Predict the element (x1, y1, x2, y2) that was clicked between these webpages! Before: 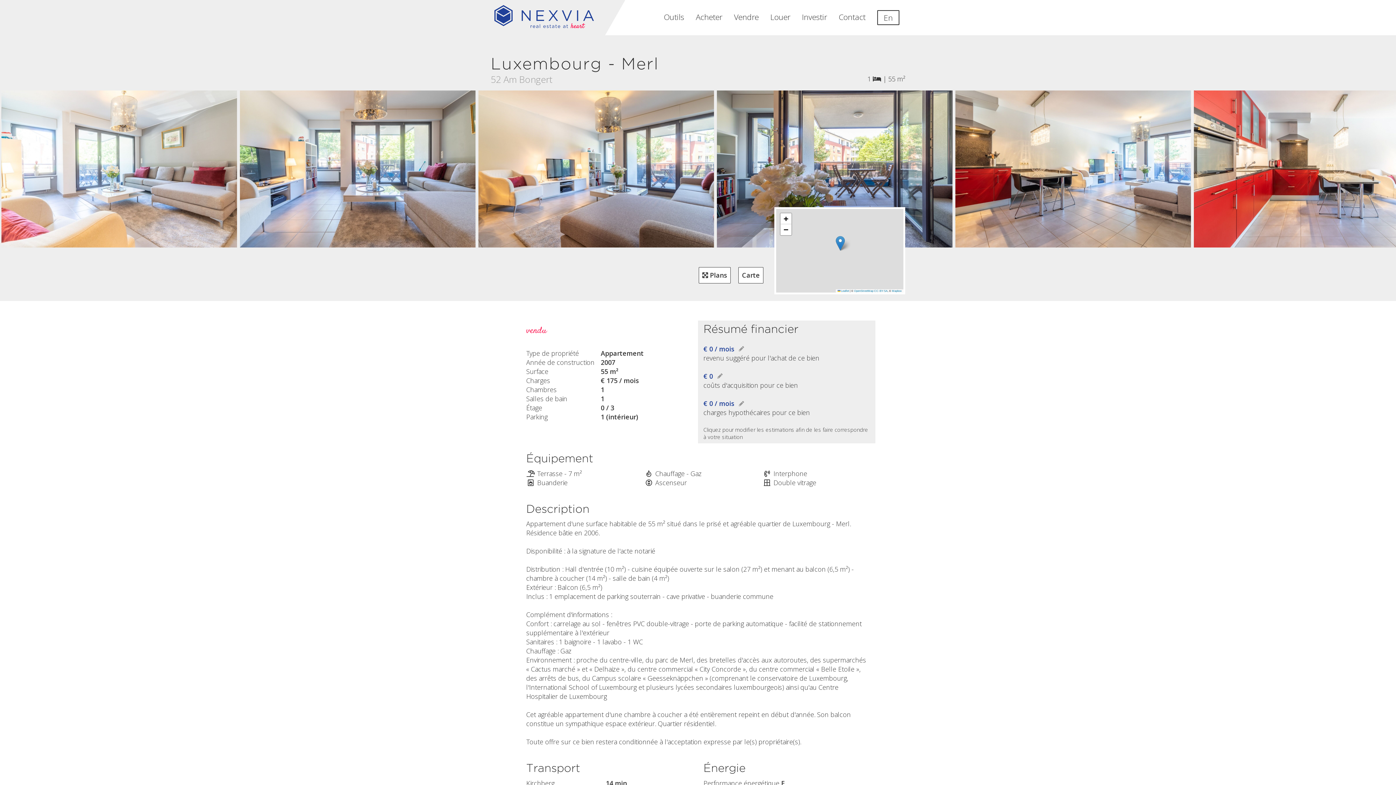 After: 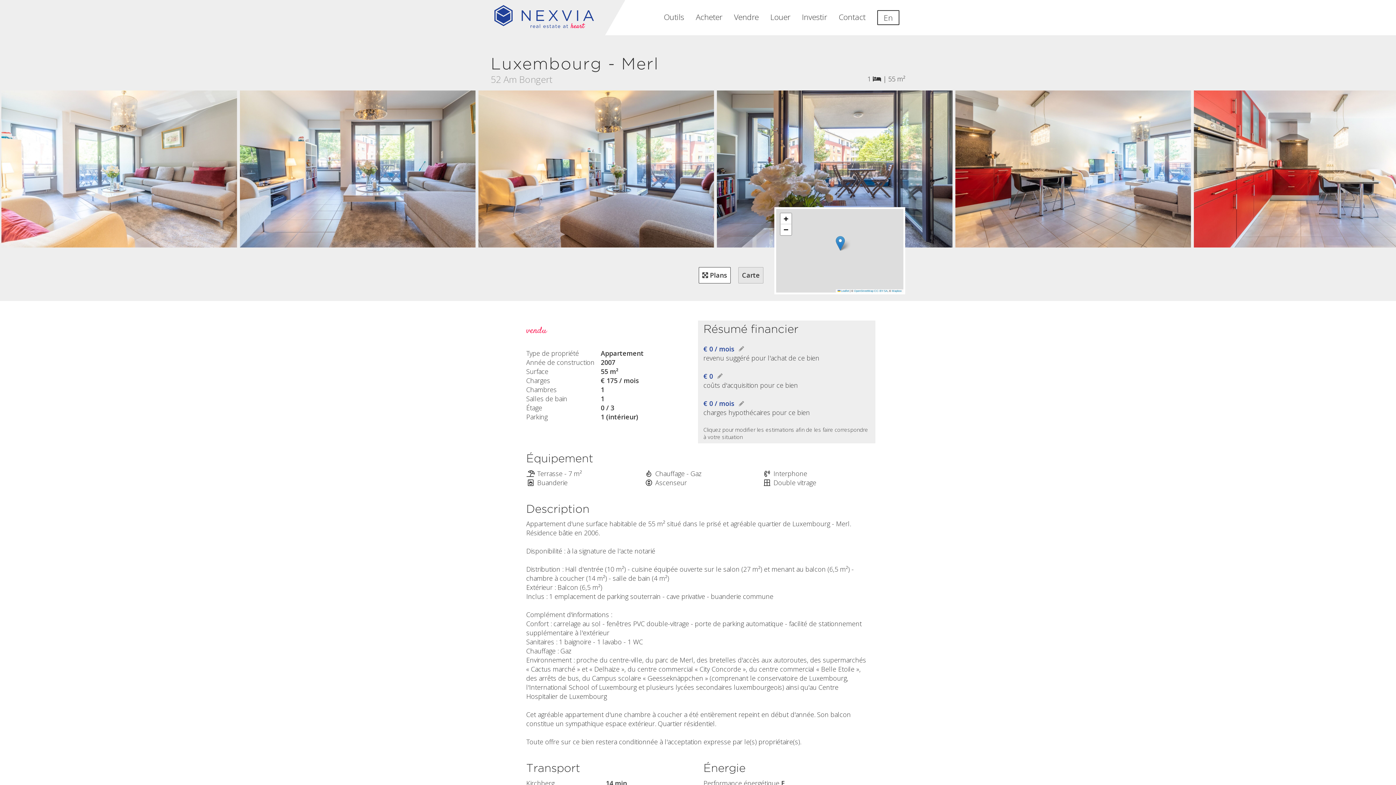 Action: bbox: (738, 267, 763, 283) label: Carte